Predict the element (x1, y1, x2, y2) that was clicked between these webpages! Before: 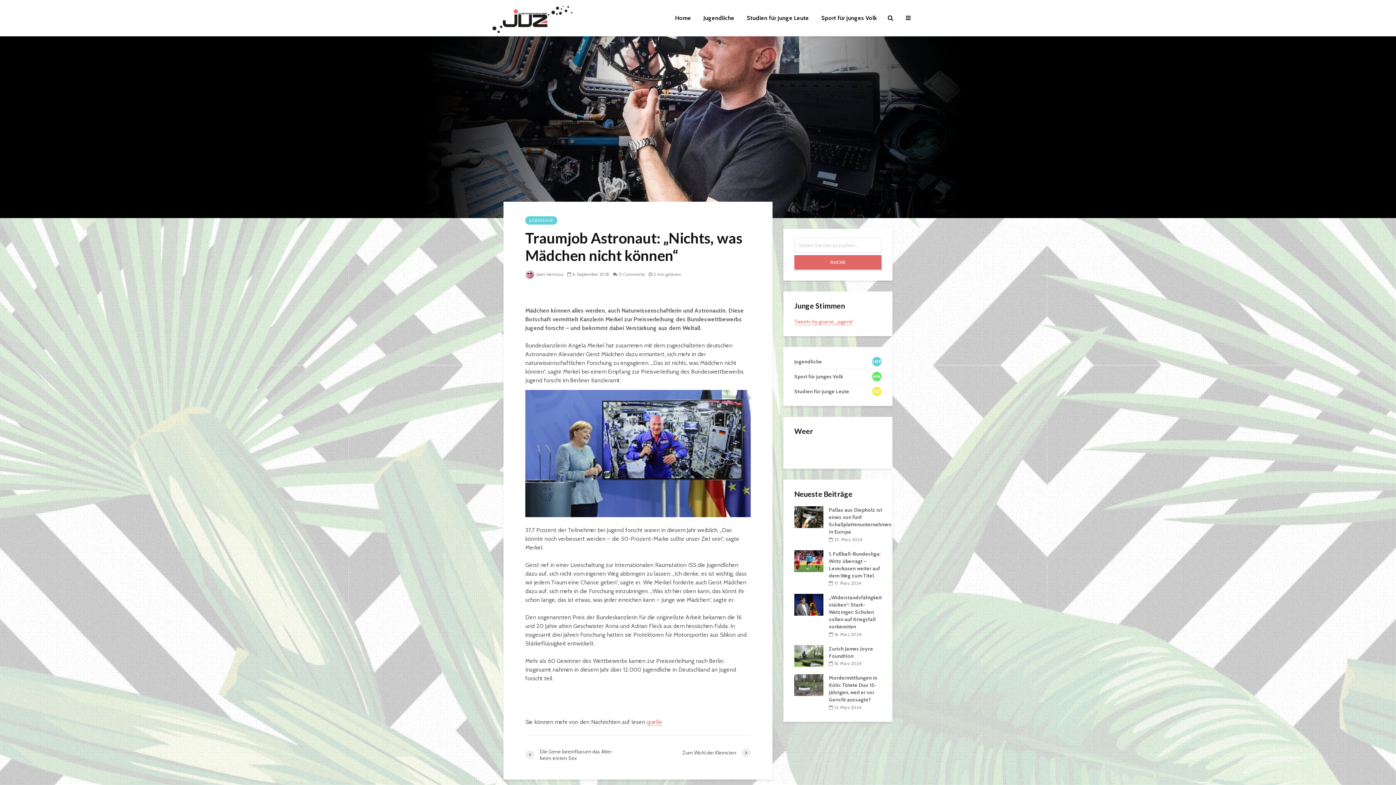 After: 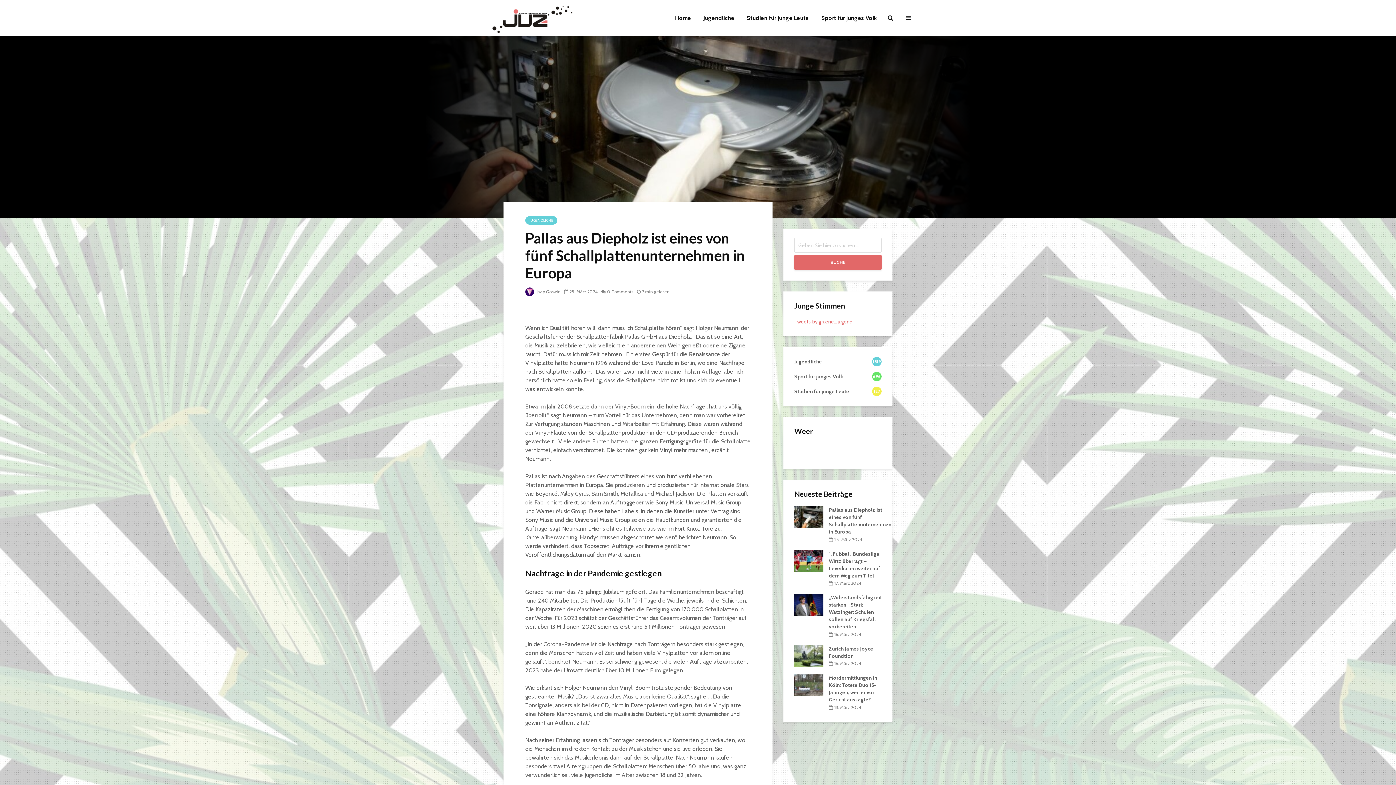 Action: bbox: (794, 513, 823, 520)